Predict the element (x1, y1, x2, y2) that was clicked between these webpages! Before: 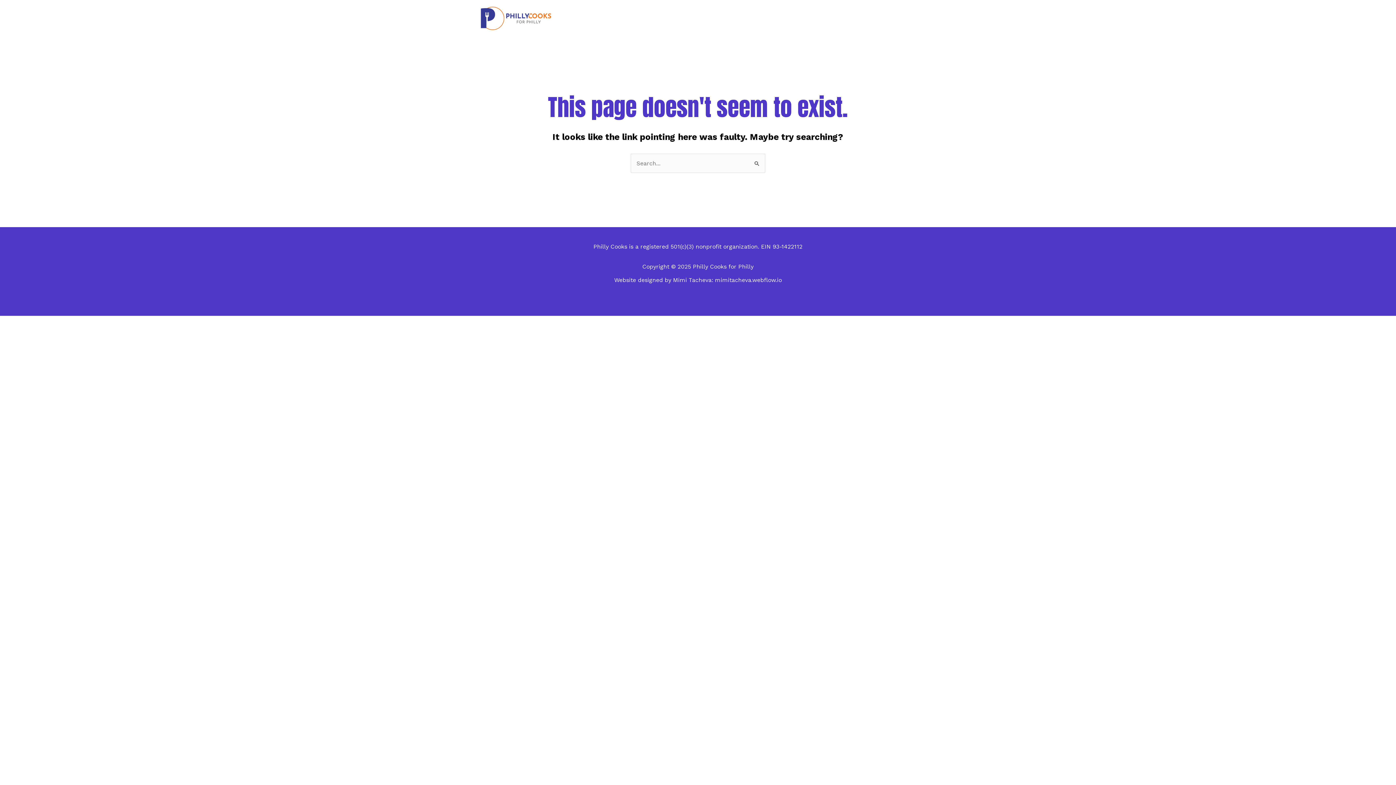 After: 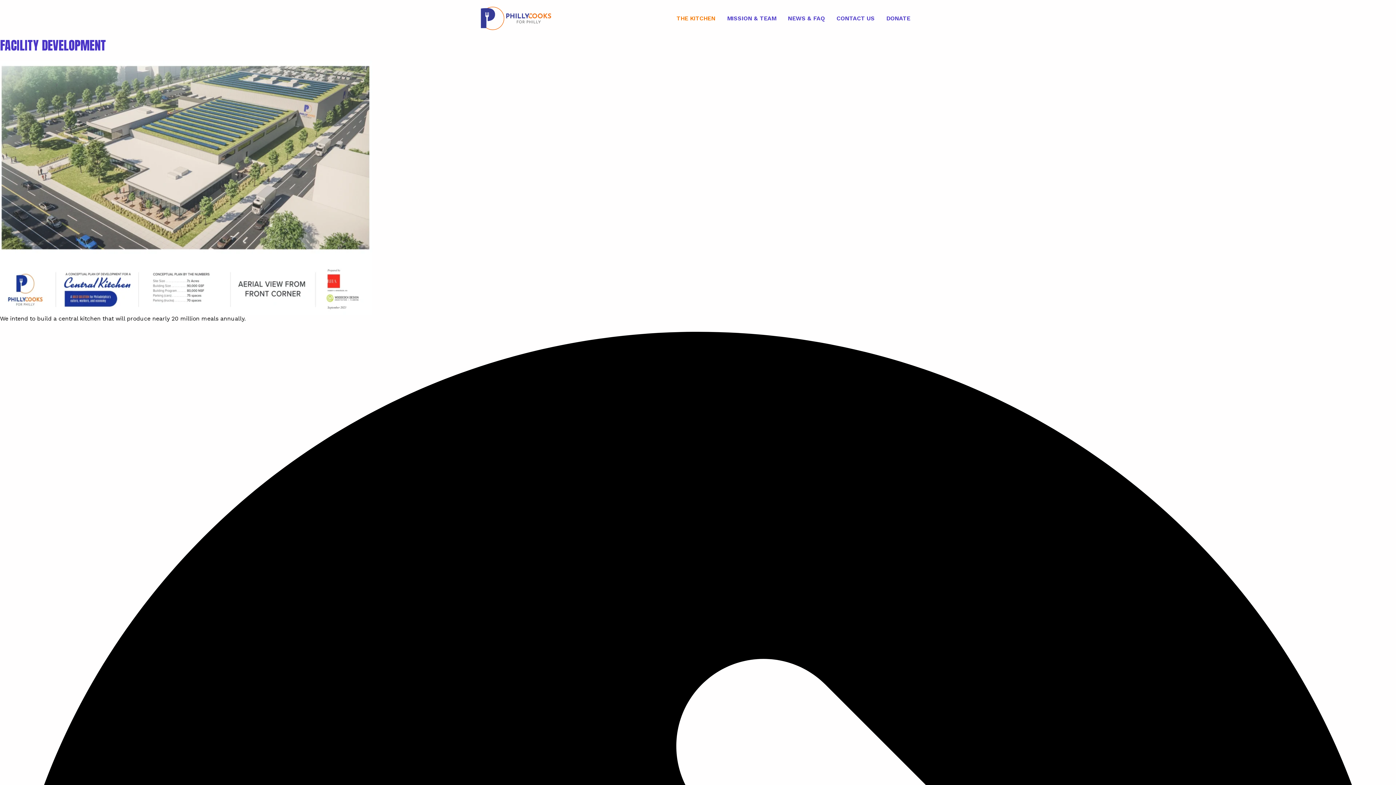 Action: bbox: (670, 5, 721, 31) label: THE KITCHEN